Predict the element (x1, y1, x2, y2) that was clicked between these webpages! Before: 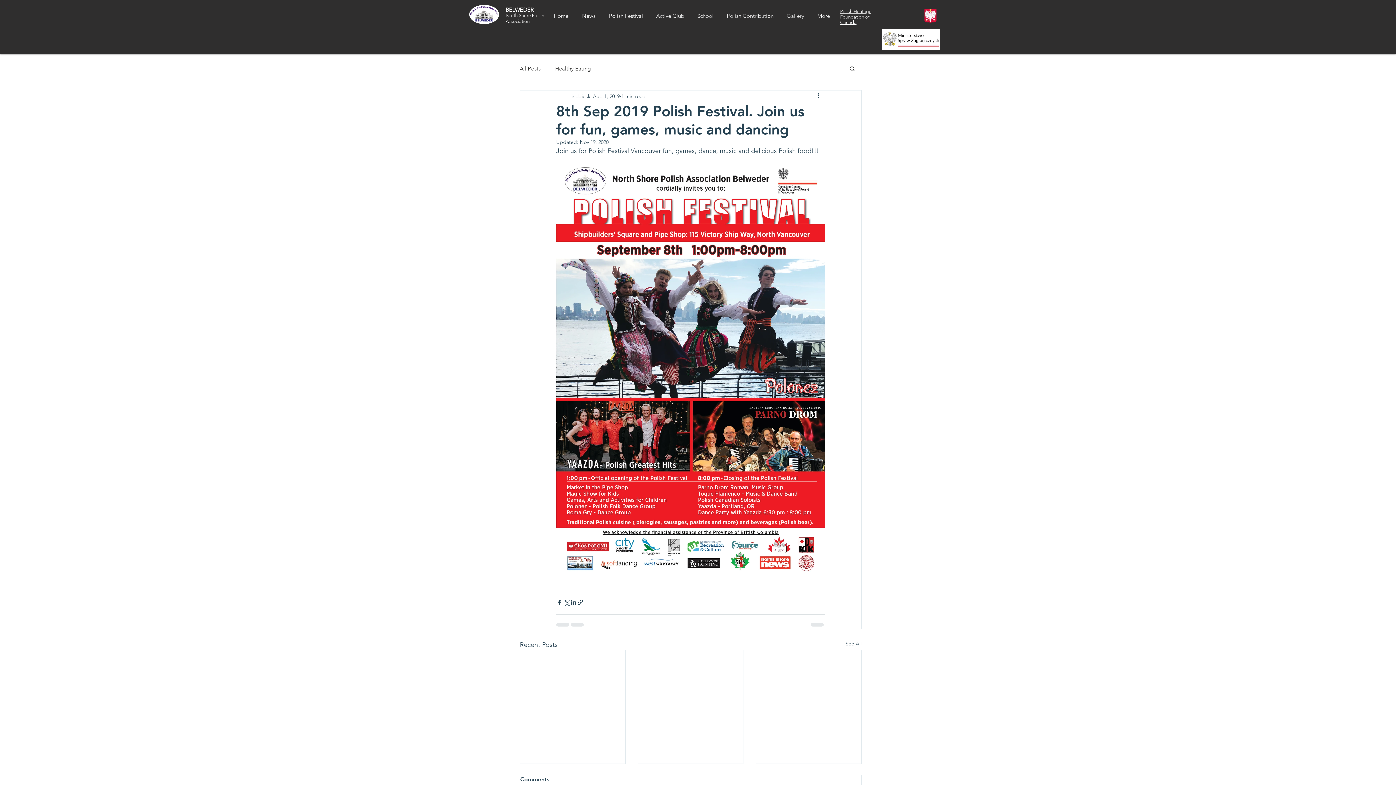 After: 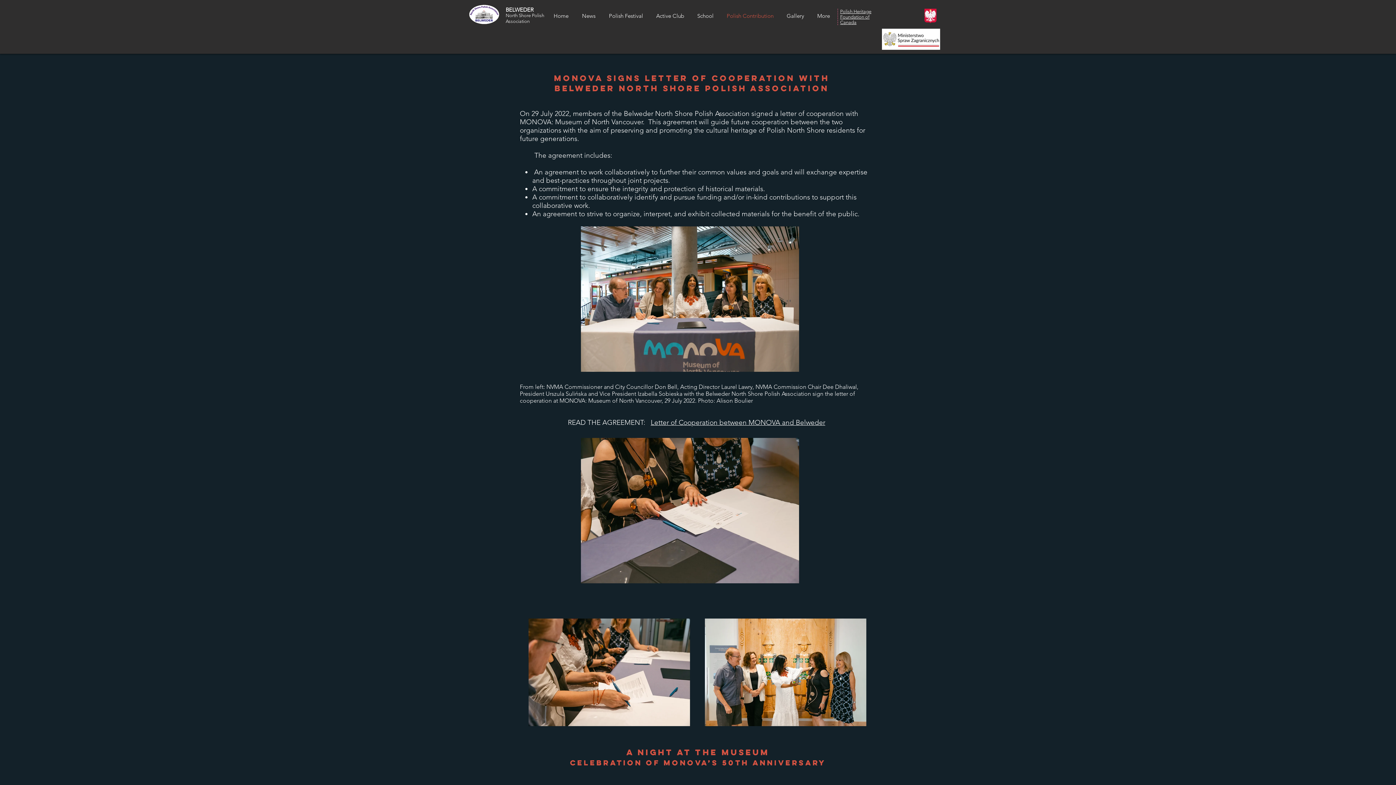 Action: bbox: (721, 8, 781, 22) label: Polish Contribution